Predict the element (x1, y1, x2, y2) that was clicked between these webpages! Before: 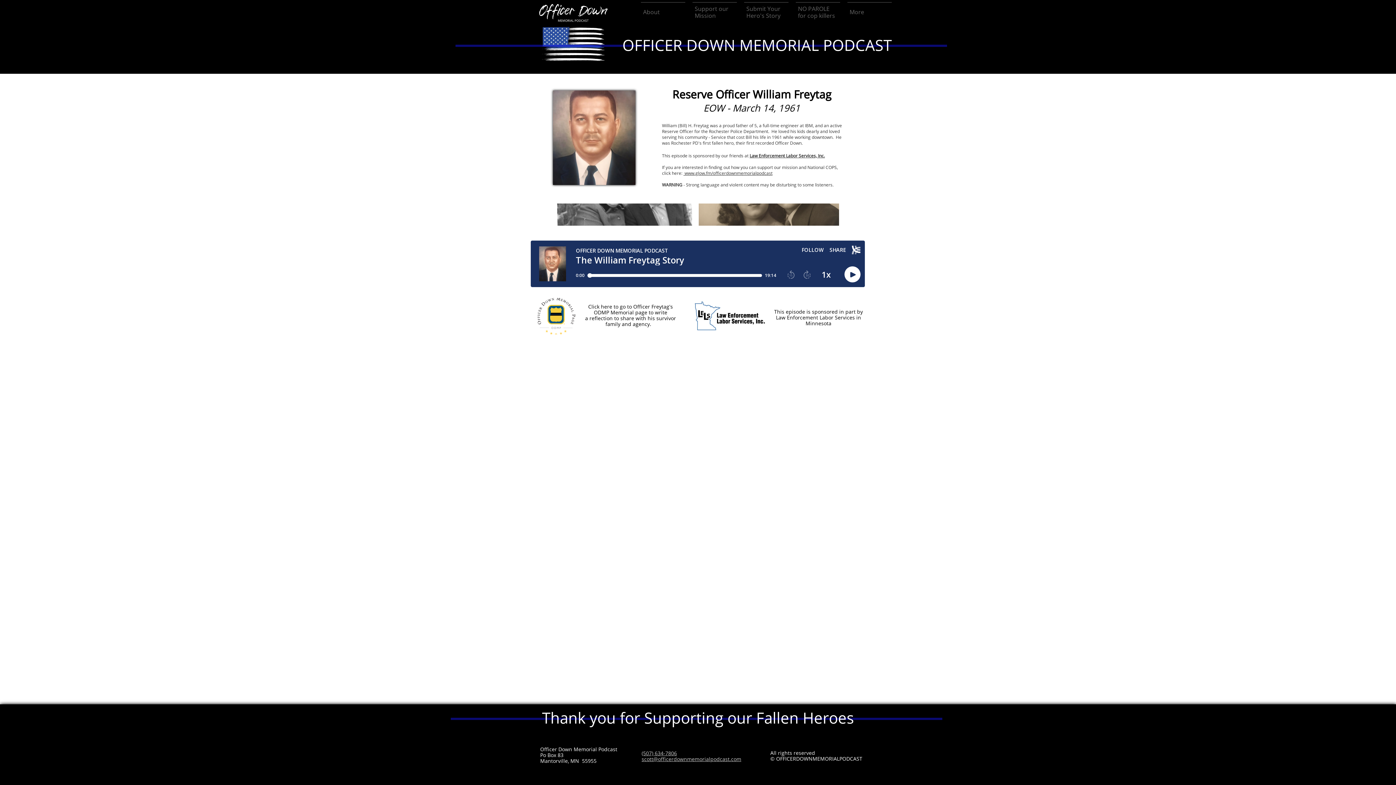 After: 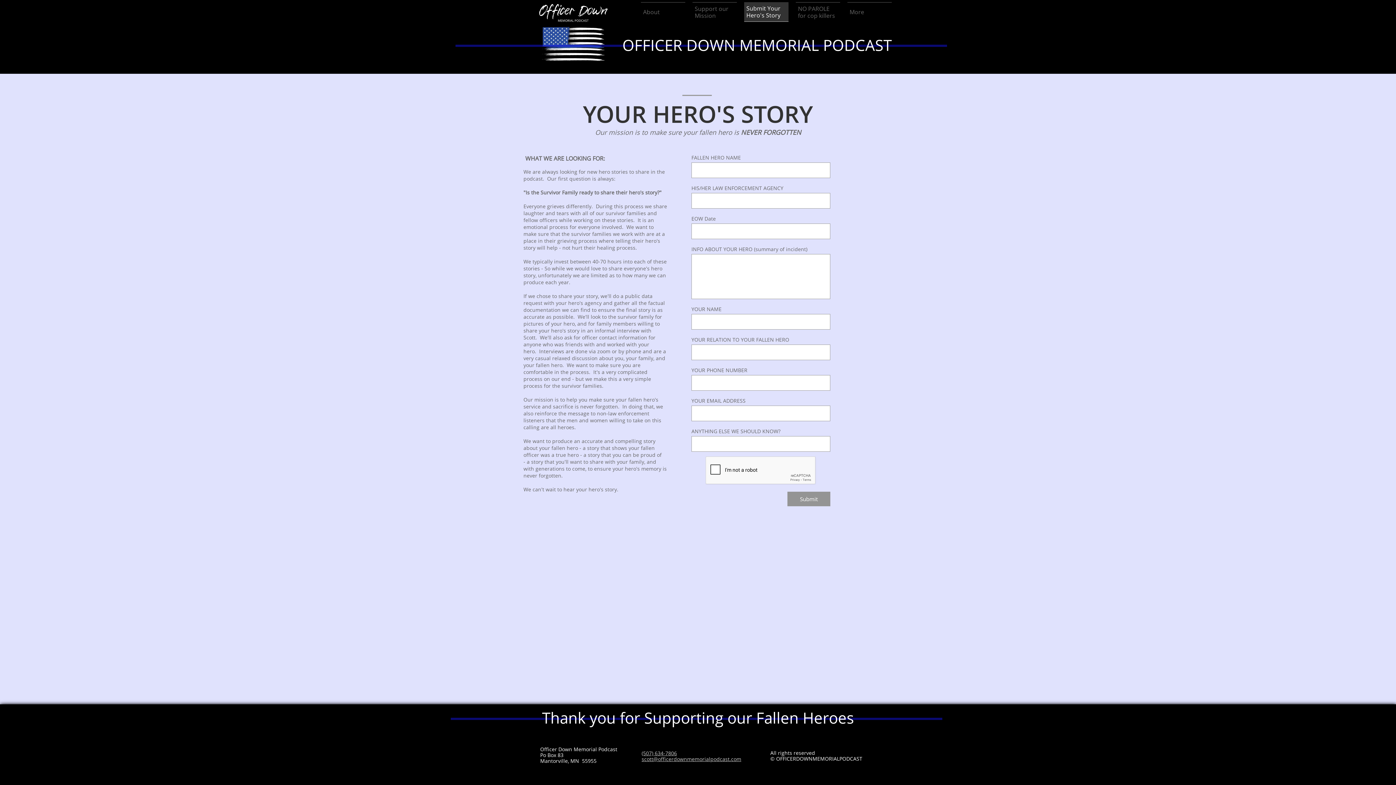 Action: label: Submit Your Hero's Story bbox: (744, 2, 788, 21)